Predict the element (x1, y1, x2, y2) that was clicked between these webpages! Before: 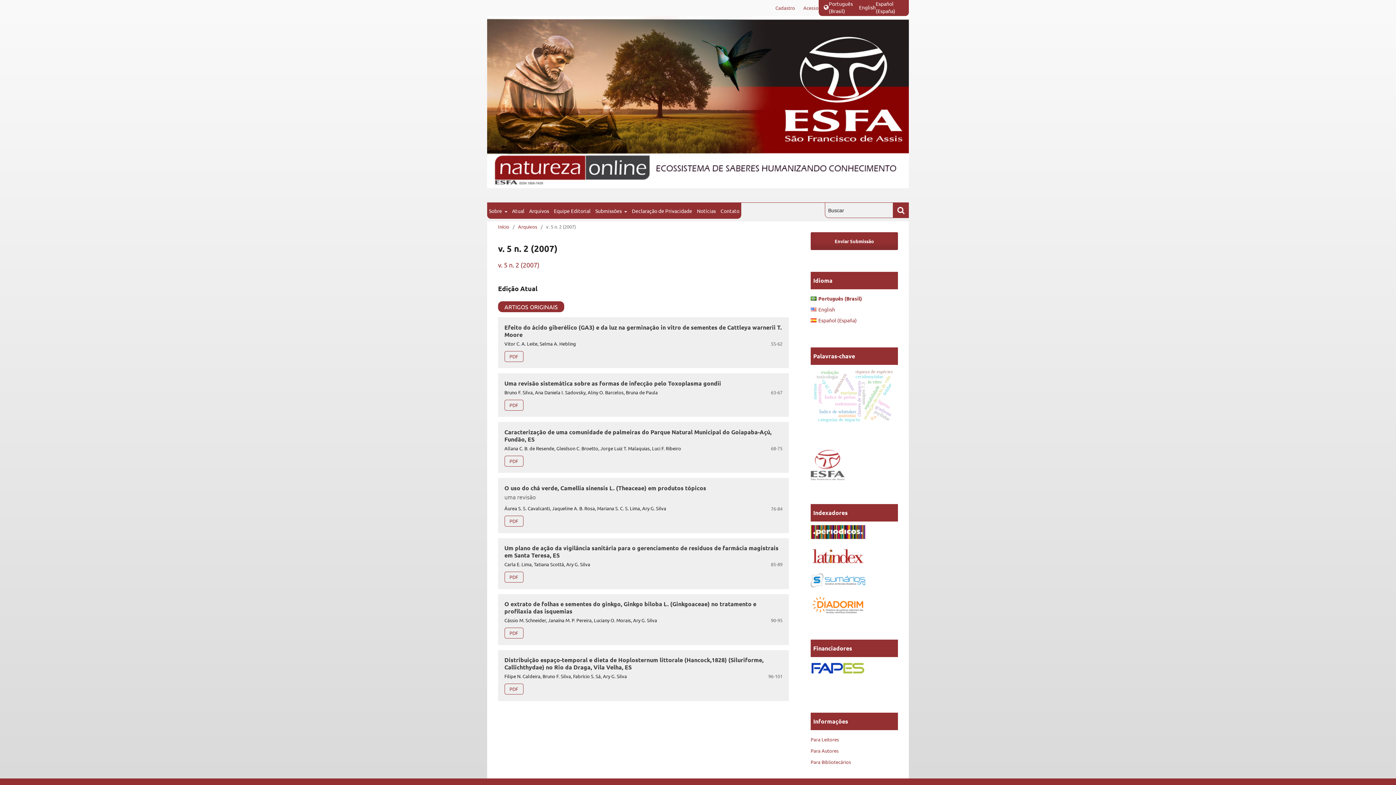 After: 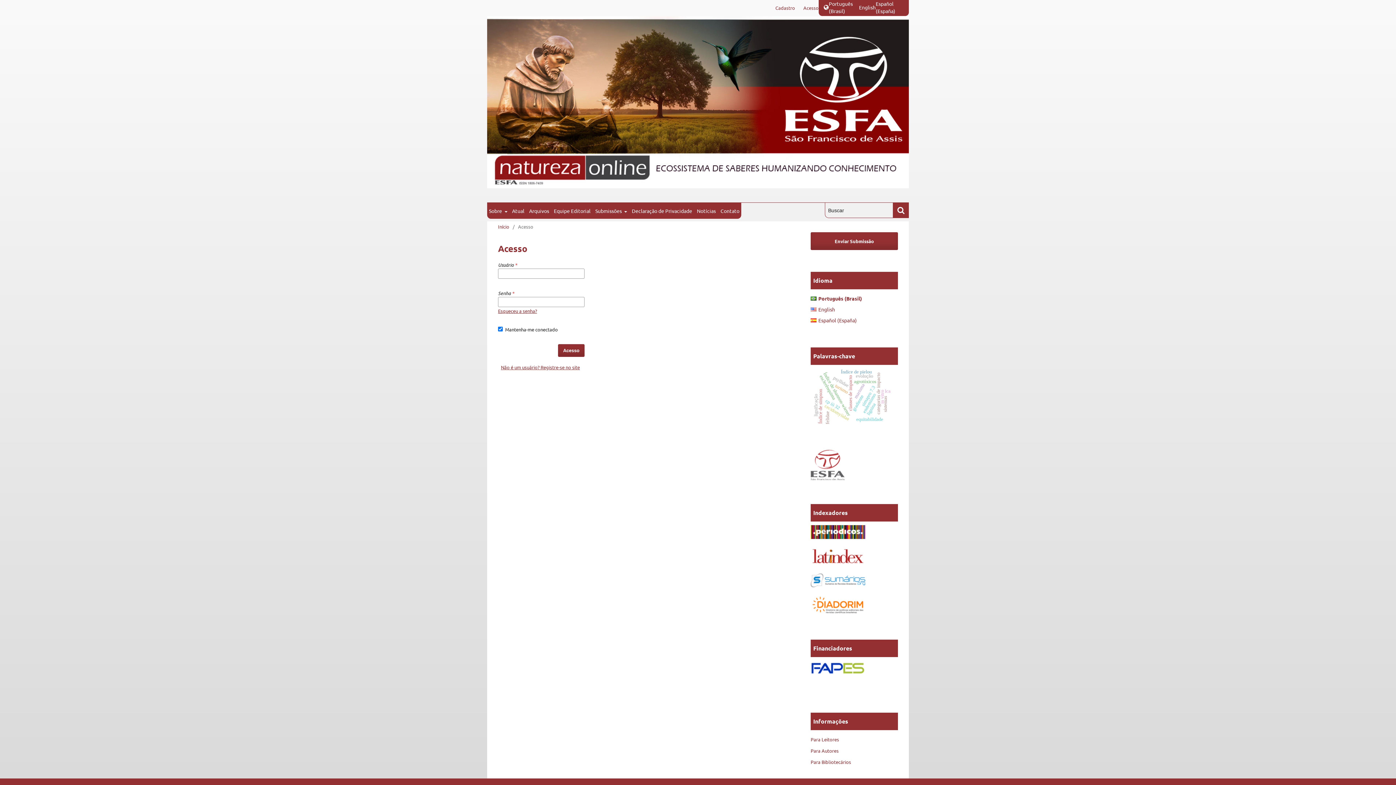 Action: bbox: (799, 2, 822, 13) label: Acesso